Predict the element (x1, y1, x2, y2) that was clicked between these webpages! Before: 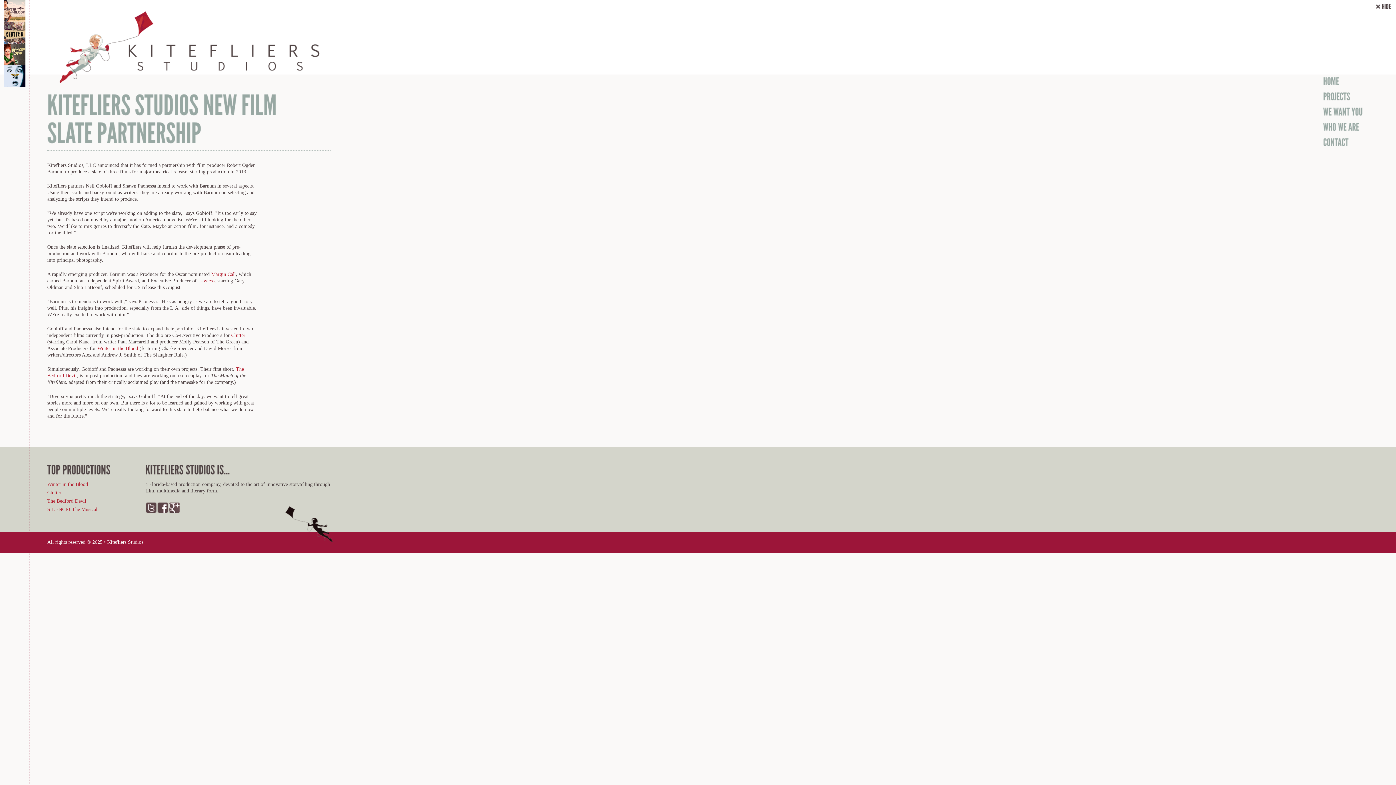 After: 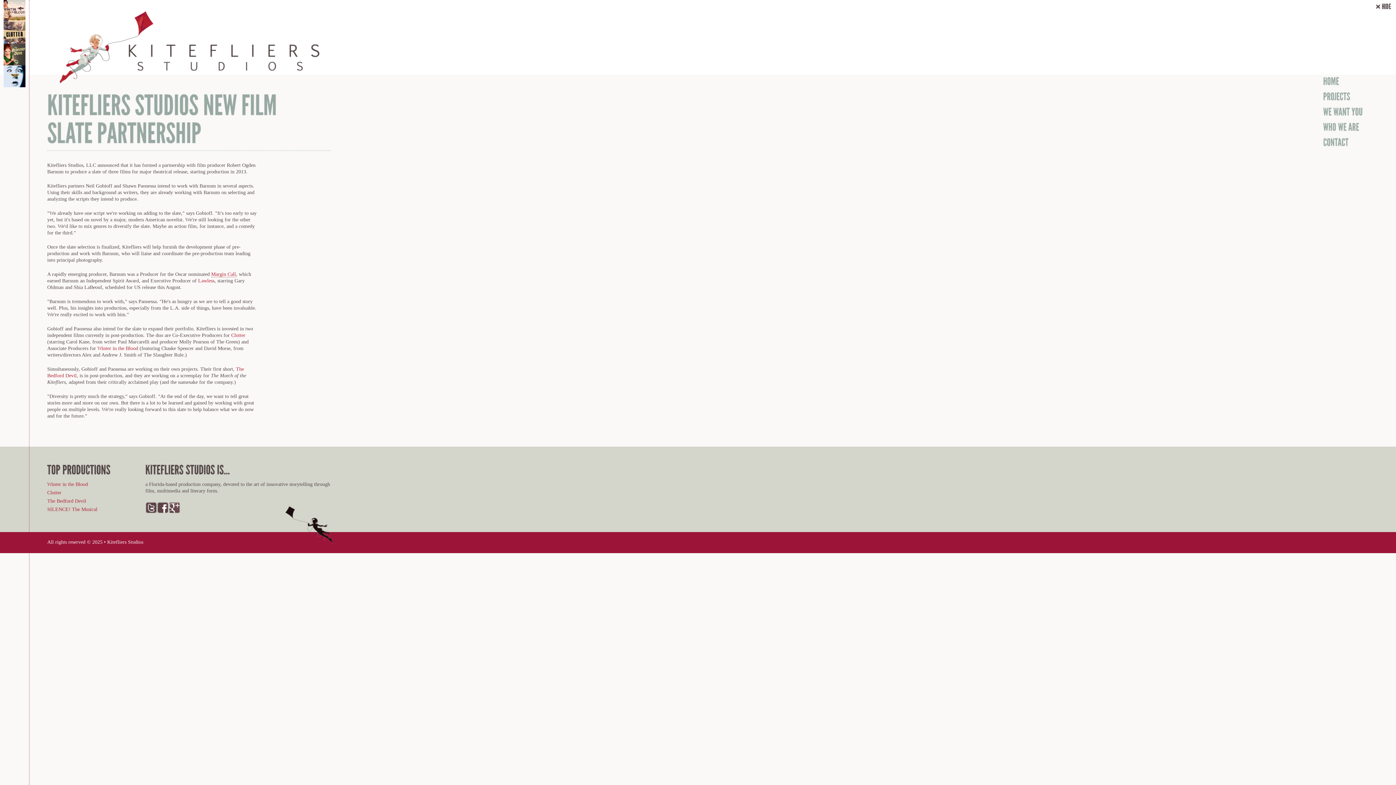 Action: label: Margin Call bbox: (211, 271, 236, 277)